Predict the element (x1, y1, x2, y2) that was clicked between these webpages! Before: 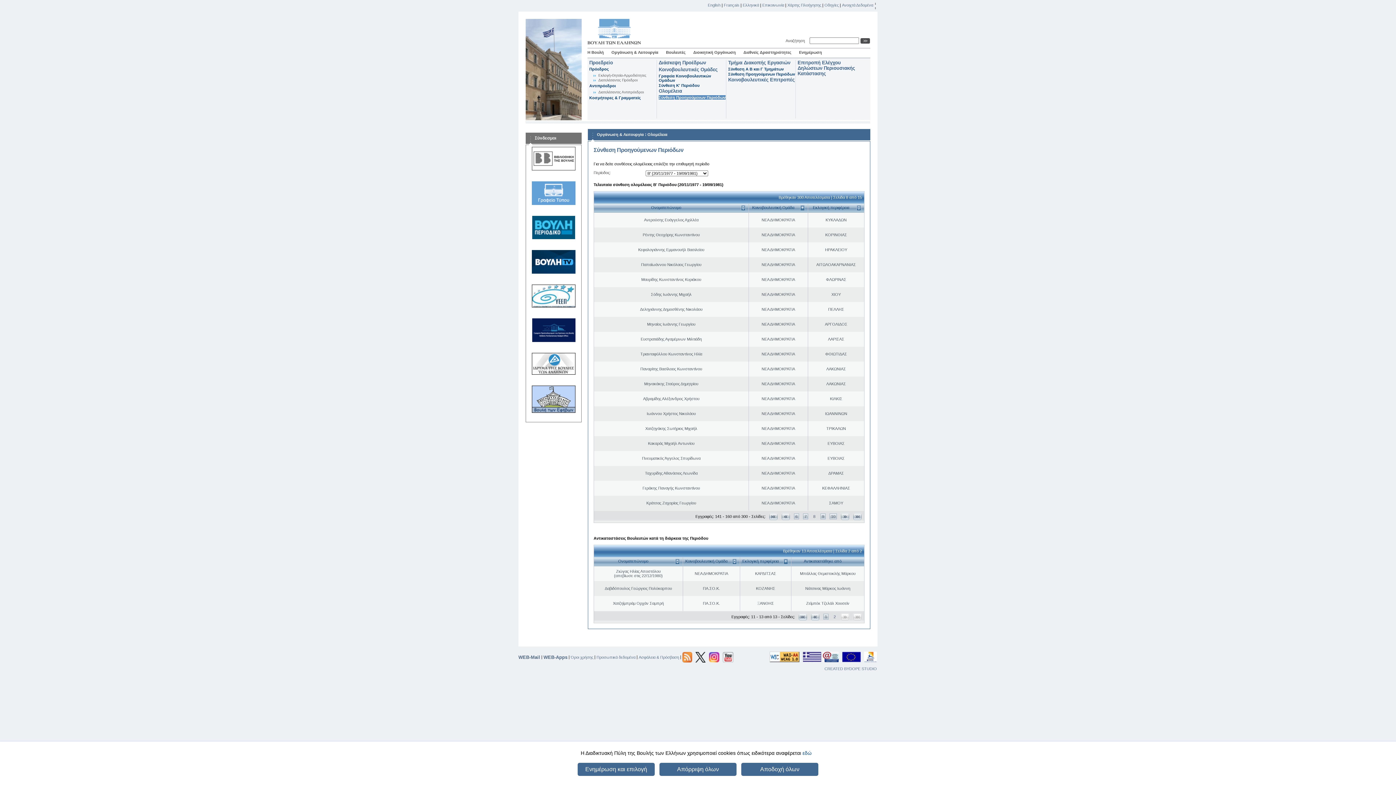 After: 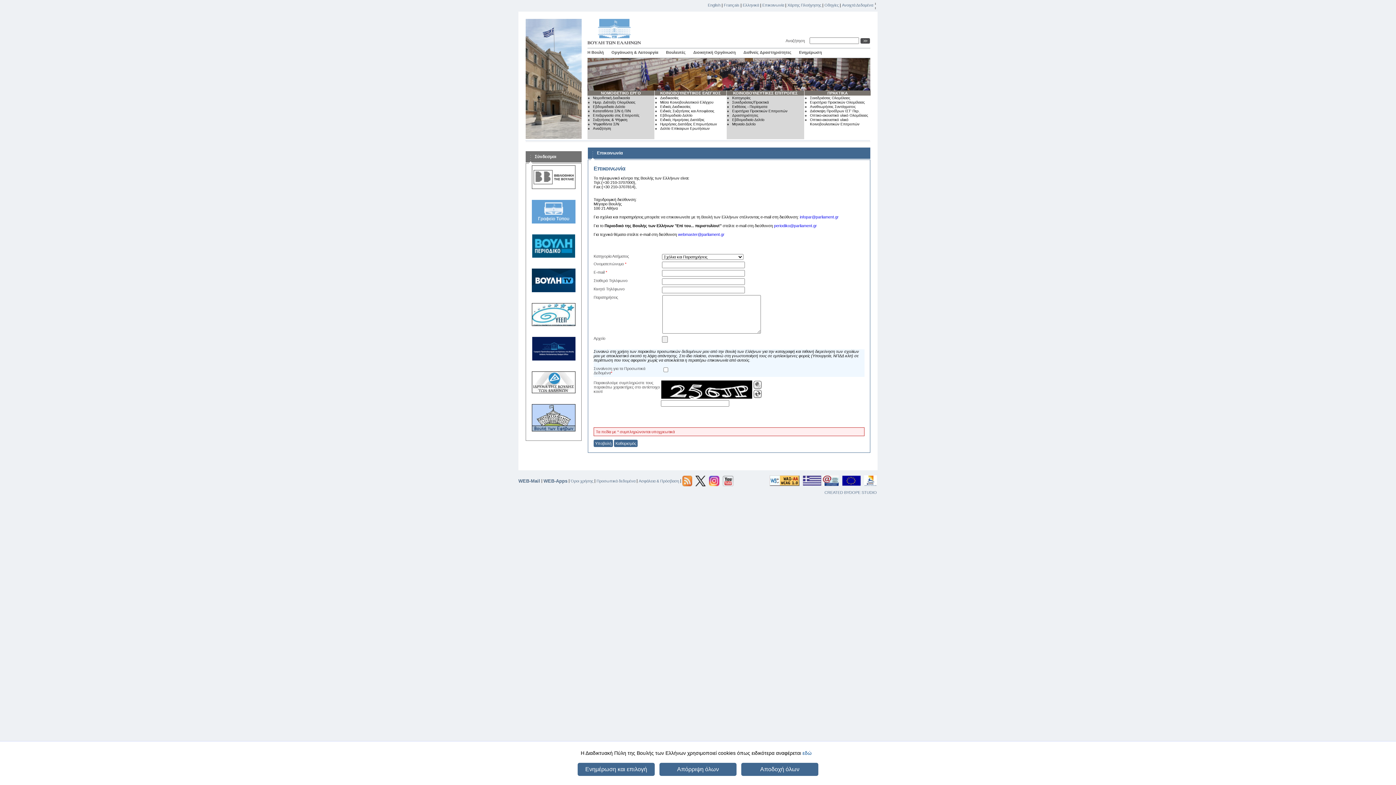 Action: label: Επικοινωνία bbox: (762, 2, 784, 7)